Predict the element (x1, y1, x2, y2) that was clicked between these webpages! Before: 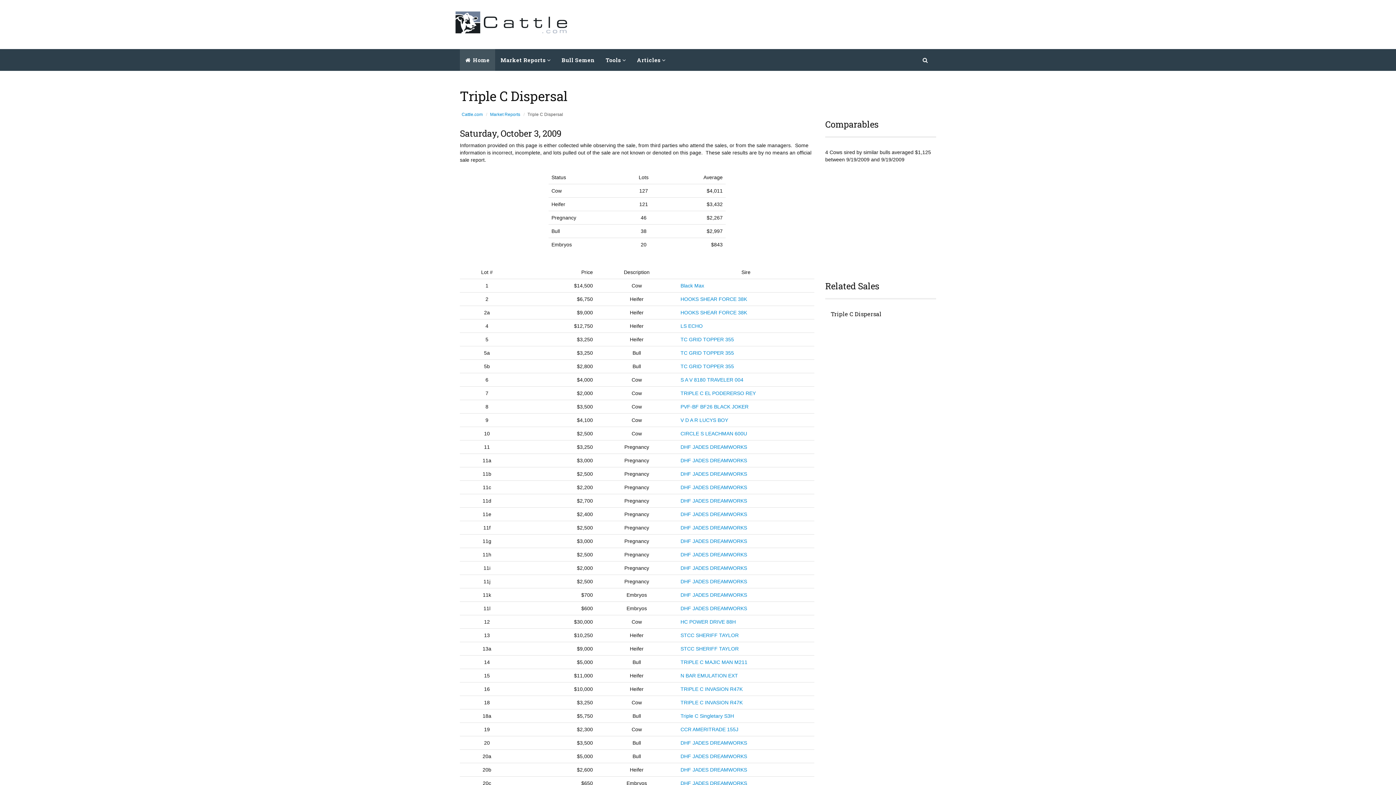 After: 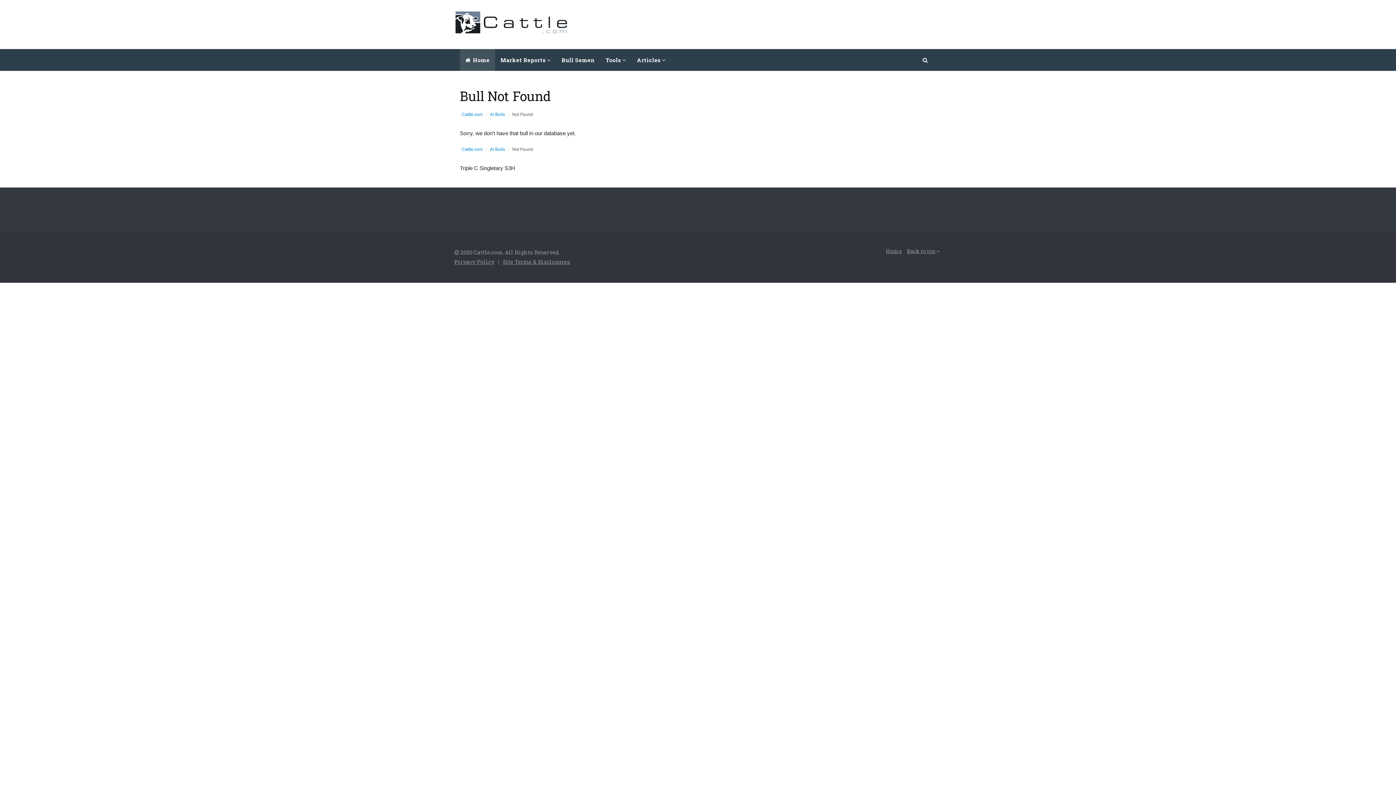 Action: bbox: (680, 713, 734, 719) label: Triple C Singletary S3H